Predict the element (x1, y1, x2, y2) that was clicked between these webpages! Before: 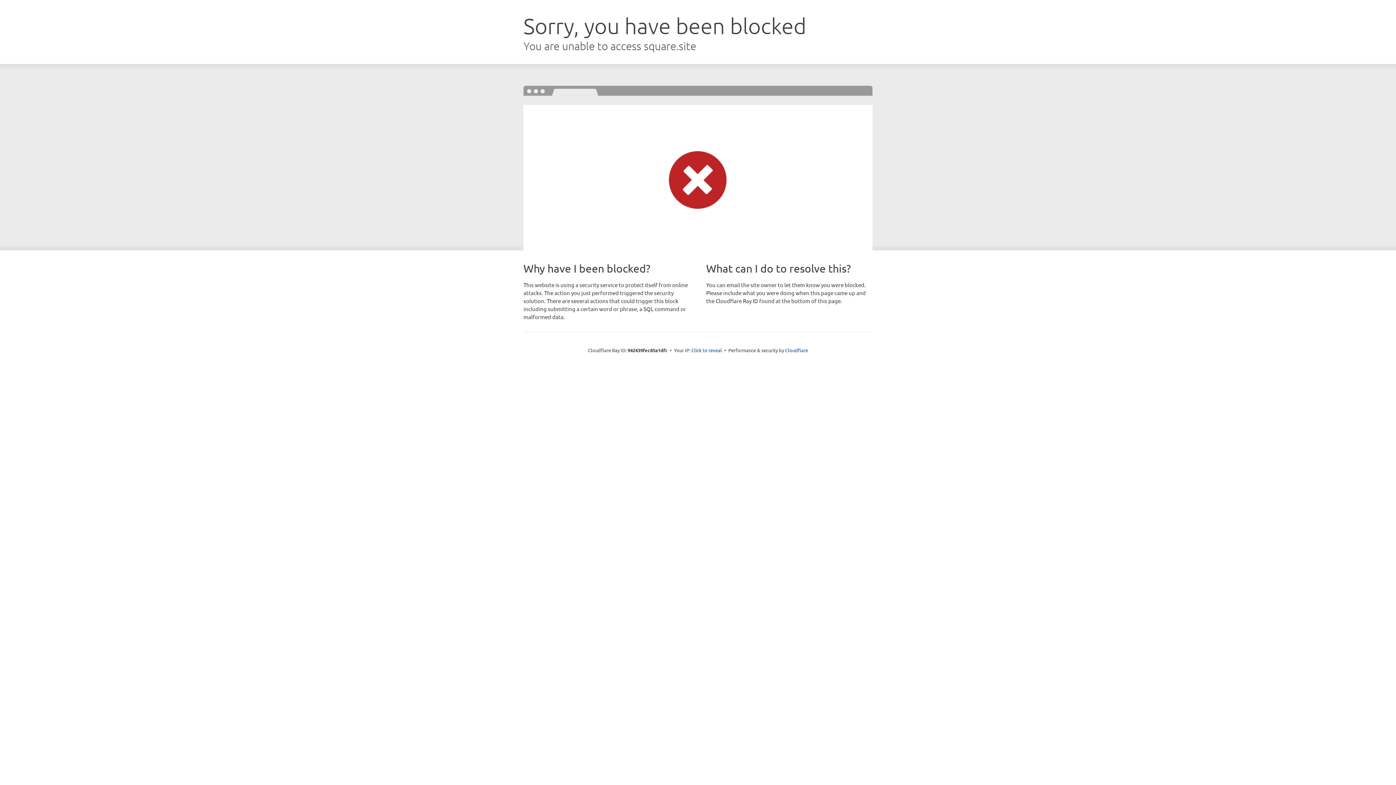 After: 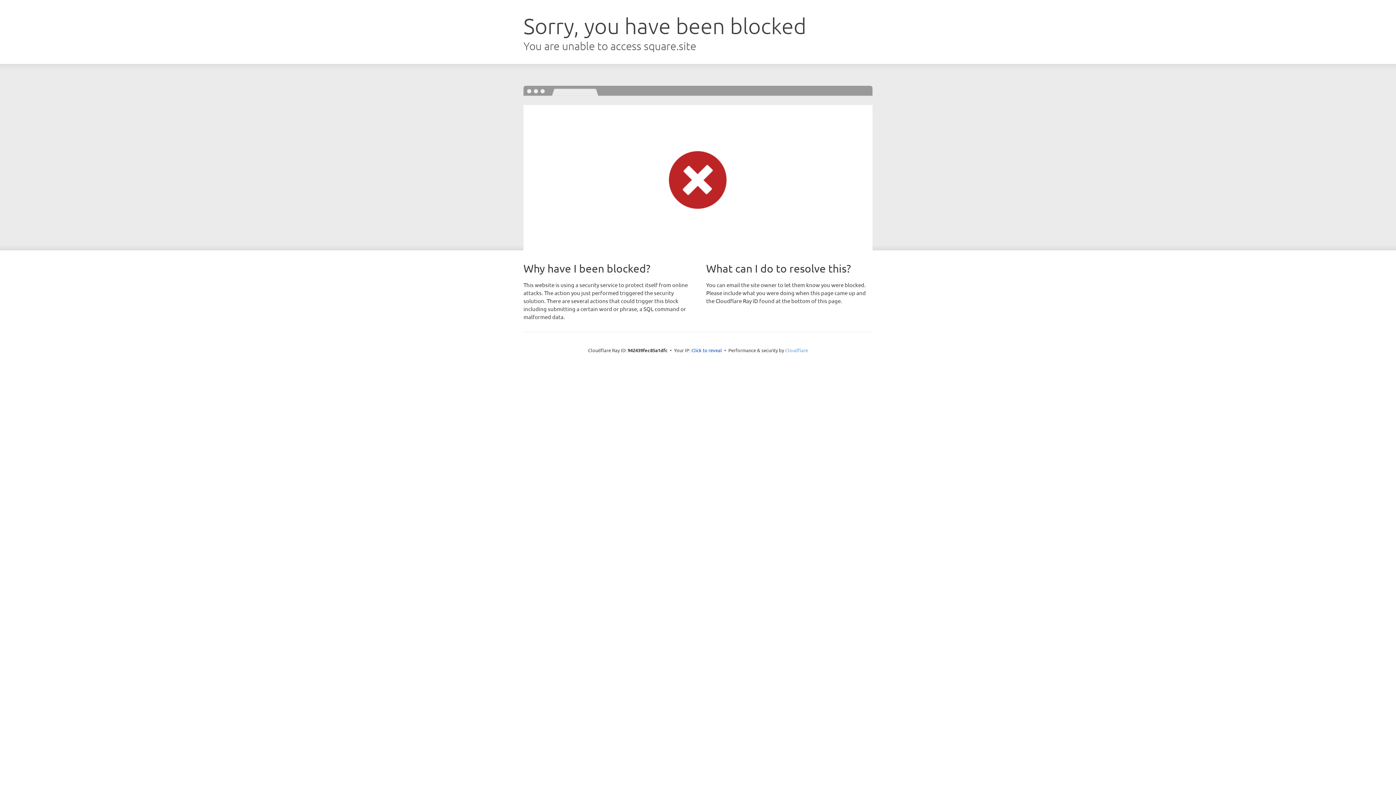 Action: bbox: (785, 347, 808, 353) label: Cloudflare